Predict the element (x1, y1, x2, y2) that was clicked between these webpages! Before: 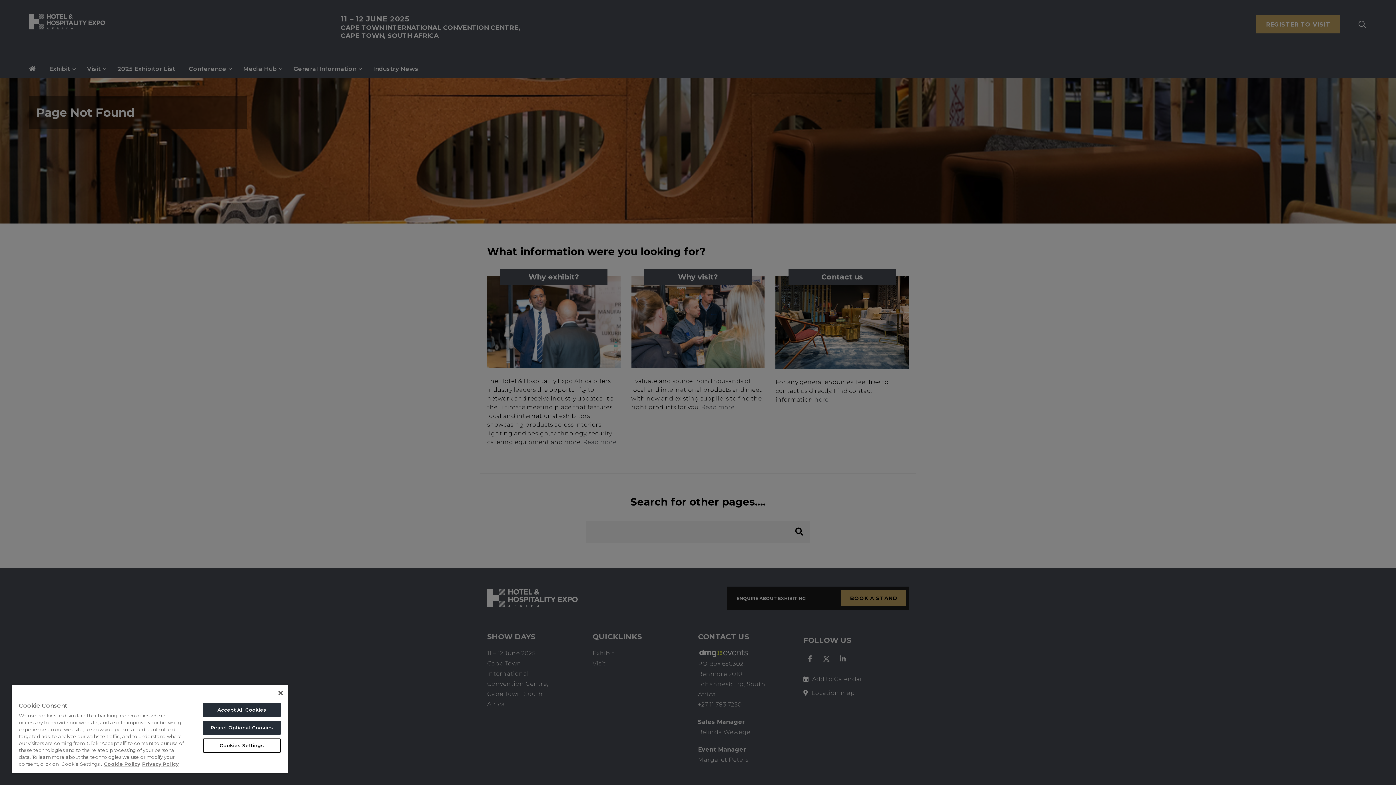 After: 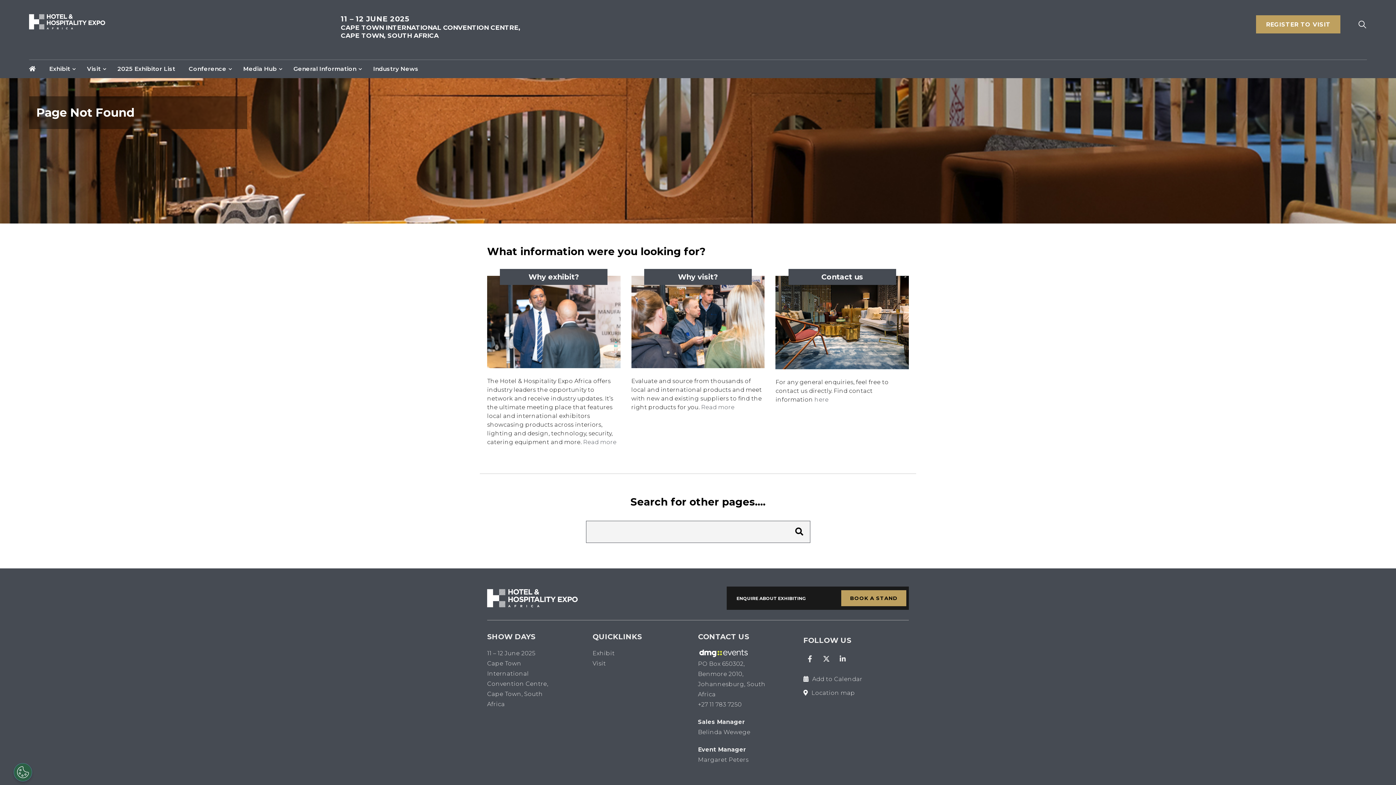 Action: bbox: (203, 721, 280, 735) label: Reject Optional Cookies